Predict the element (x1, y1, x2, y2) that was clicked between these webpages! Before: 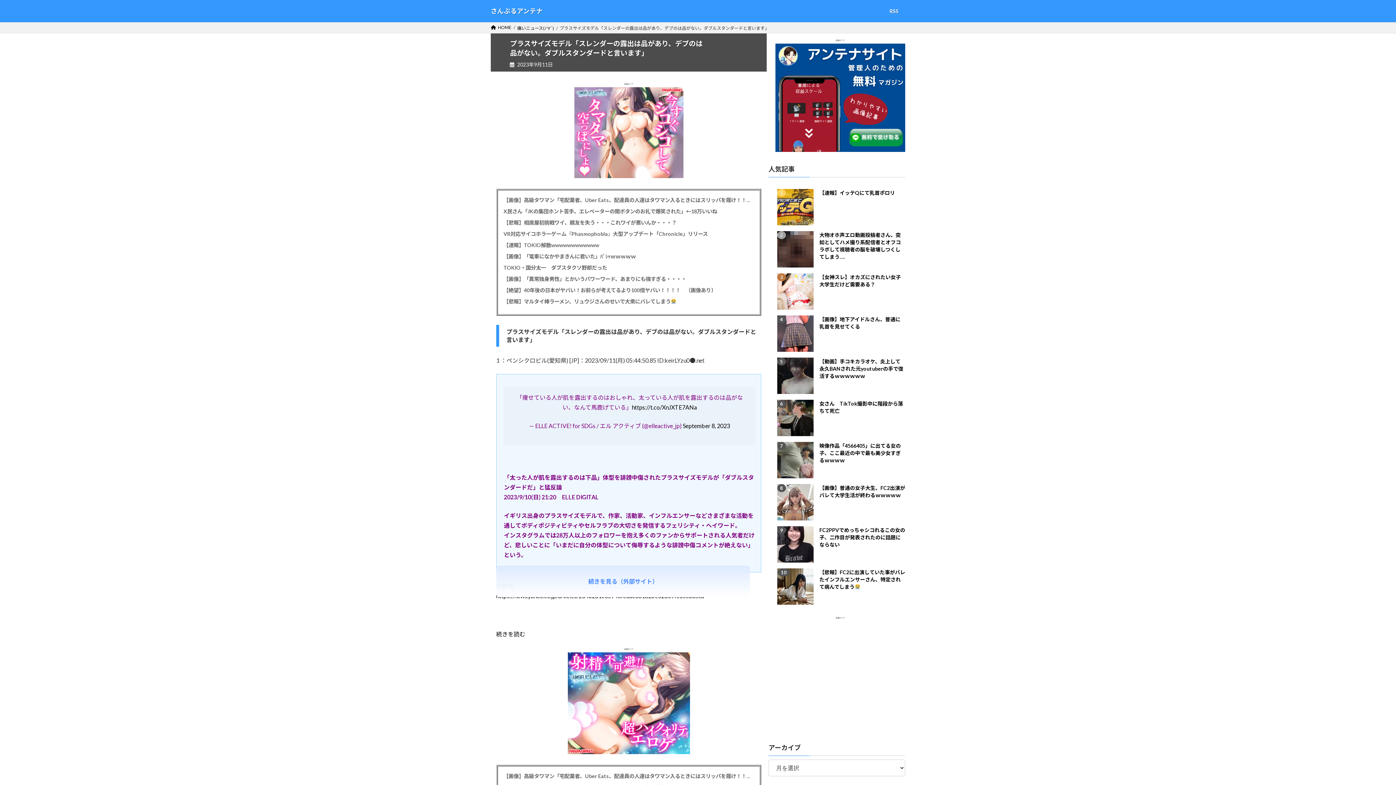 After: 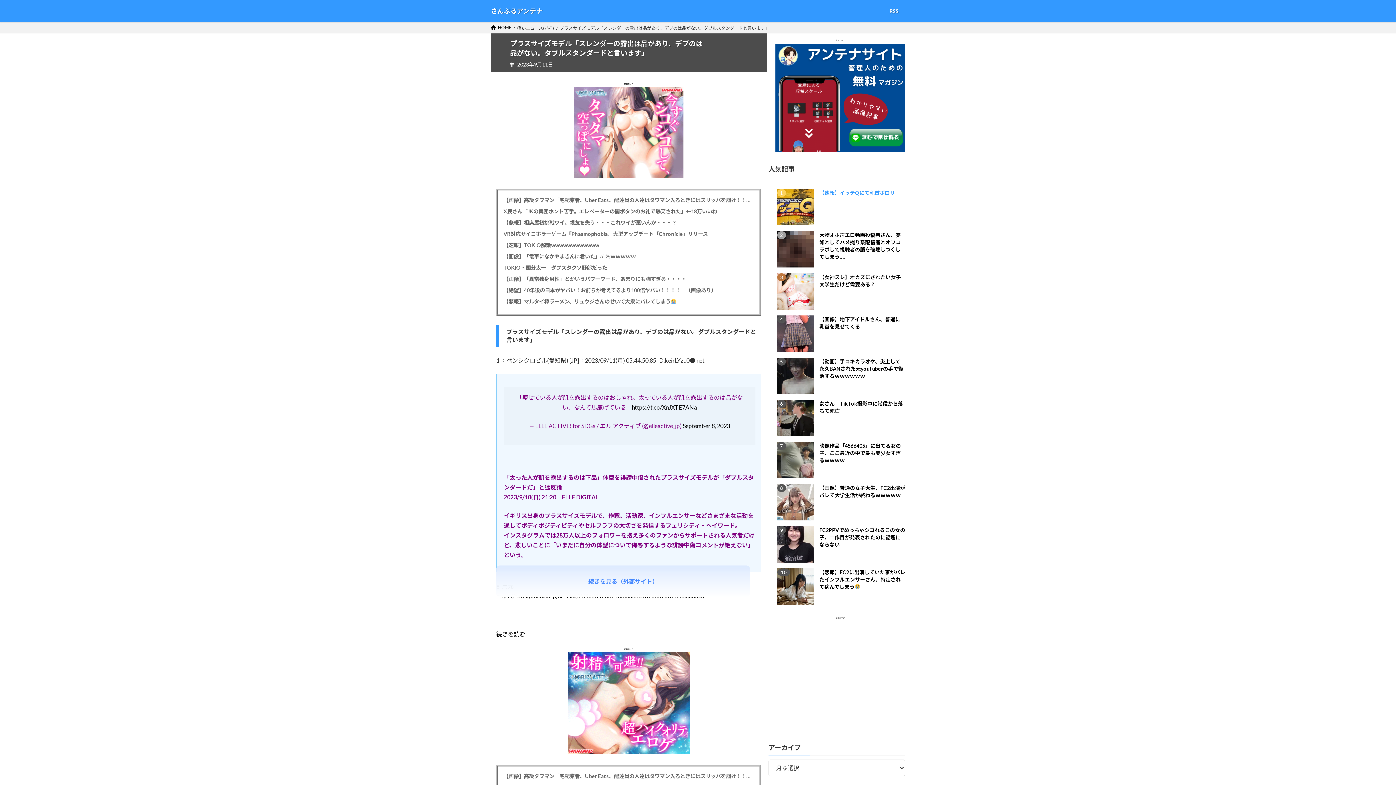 Action: label: 【速報】イッテQにて乳首ポロリ bbox: (819, 189, 895, 195)